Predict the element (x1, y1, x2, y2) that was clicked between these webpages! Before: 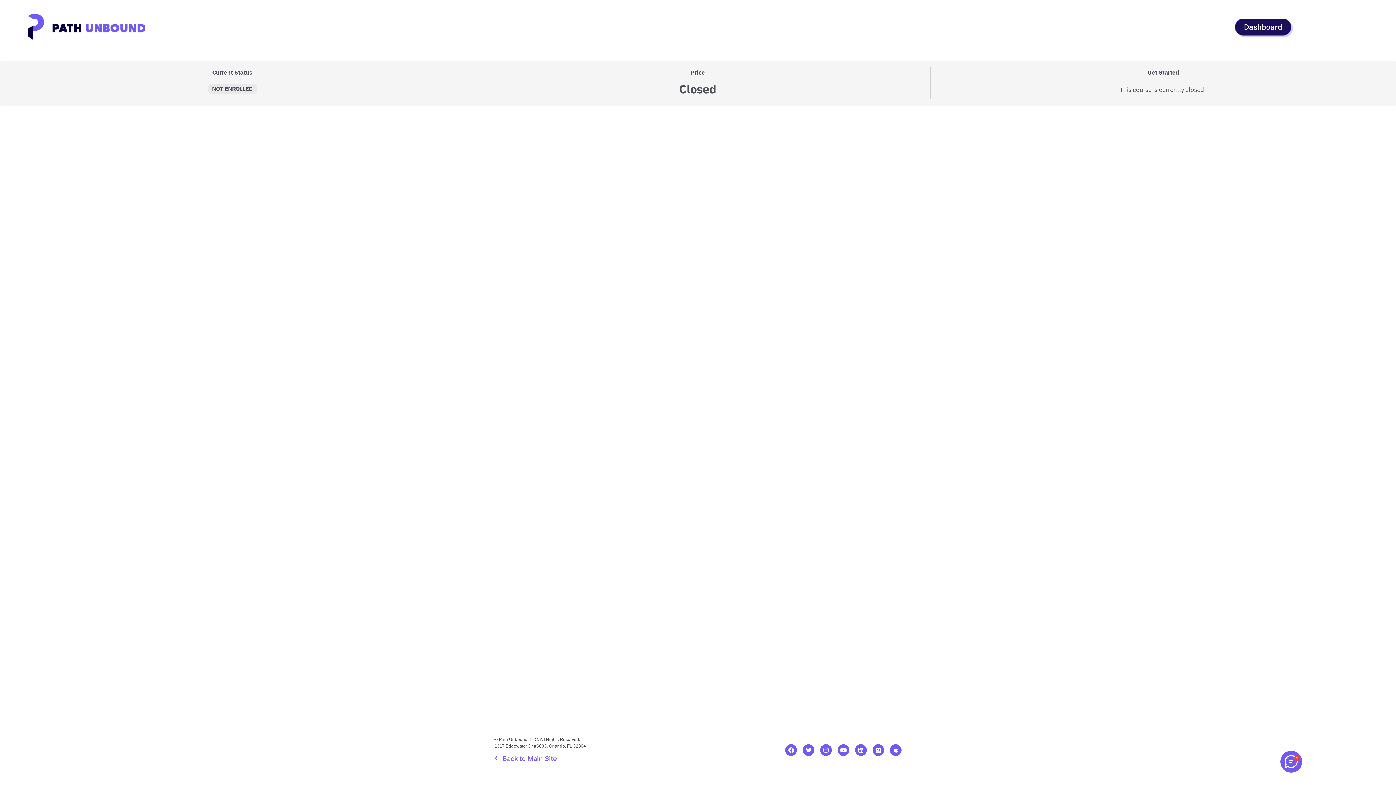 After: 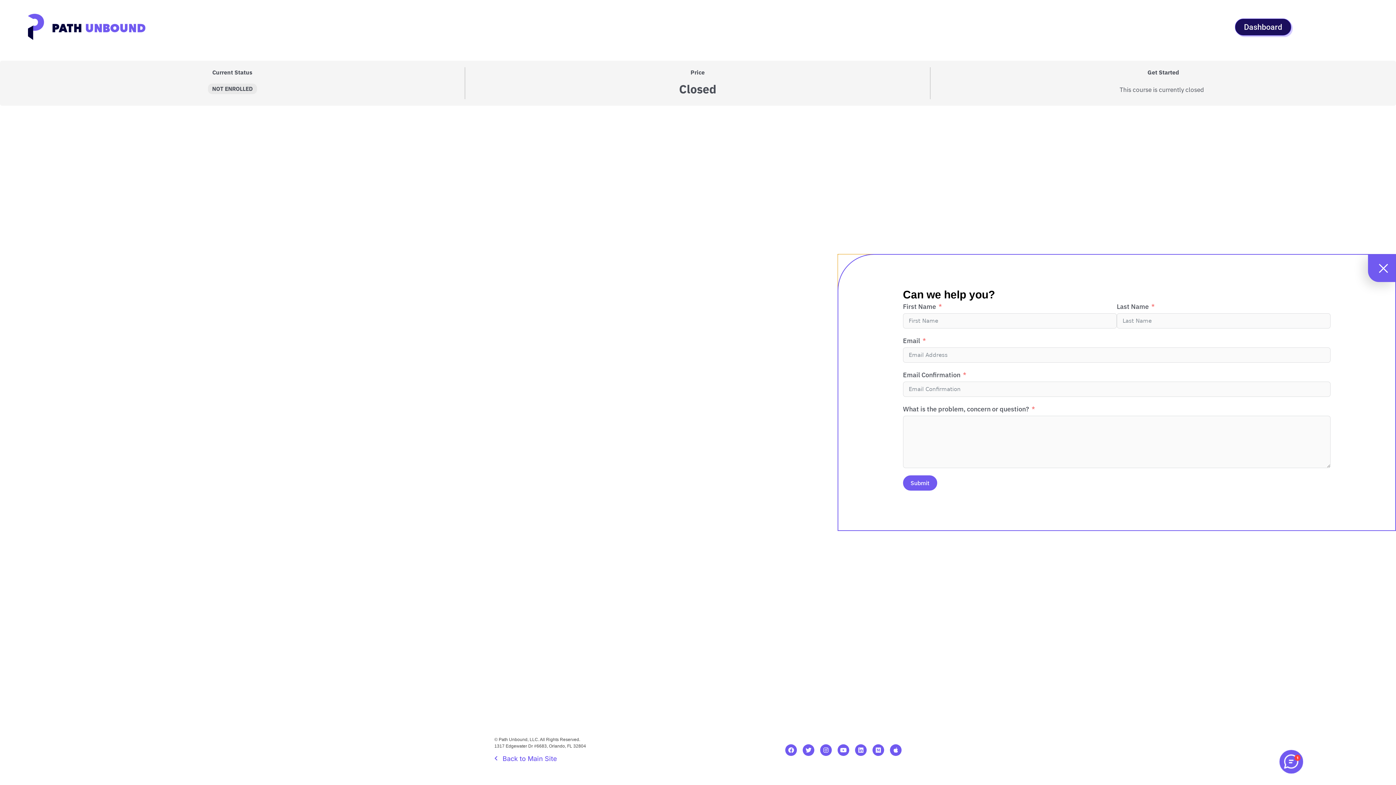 Action: bbox: (1280, 751, 1302, 773)